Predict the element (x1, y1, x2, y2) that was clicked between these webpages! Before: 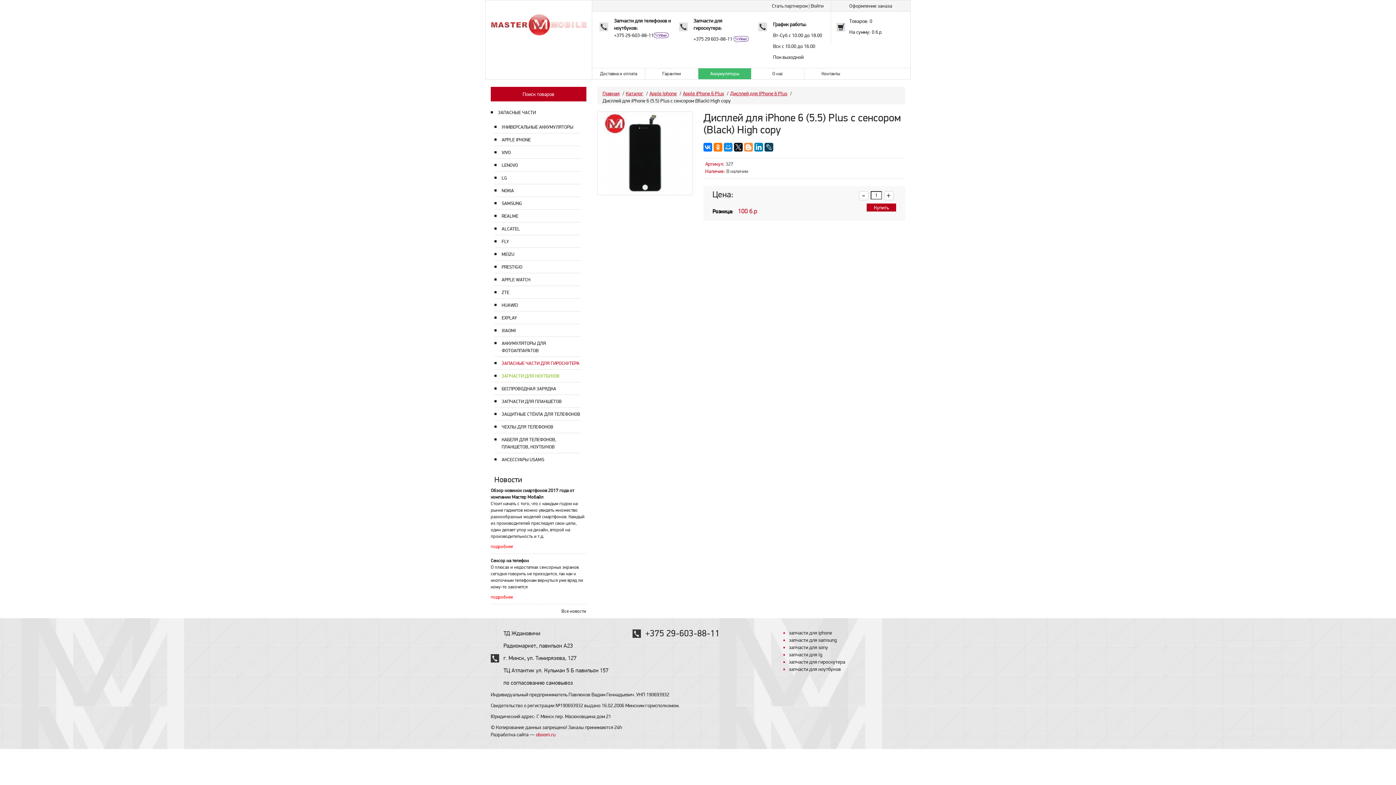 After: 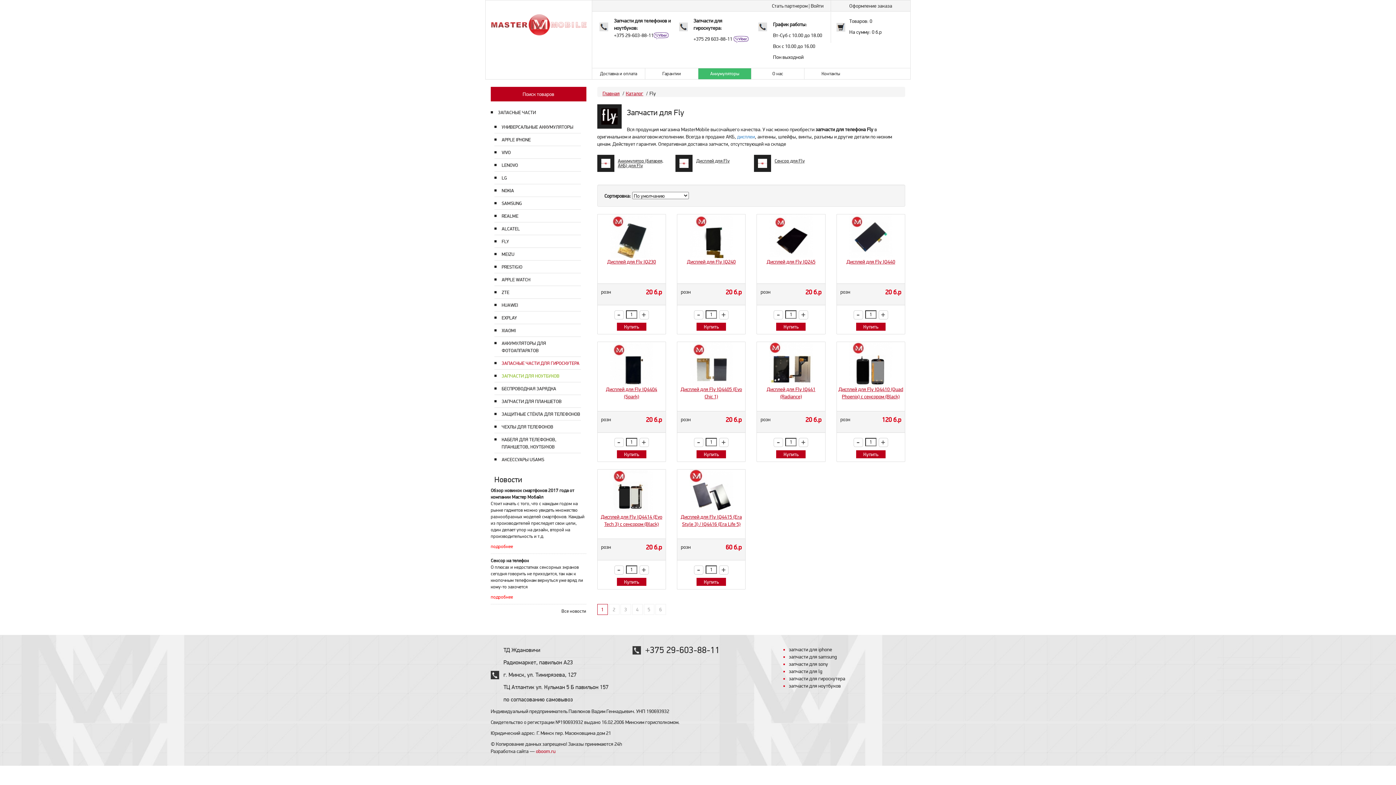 Action: bbox: (501, 238, 509, 244) label: FLY